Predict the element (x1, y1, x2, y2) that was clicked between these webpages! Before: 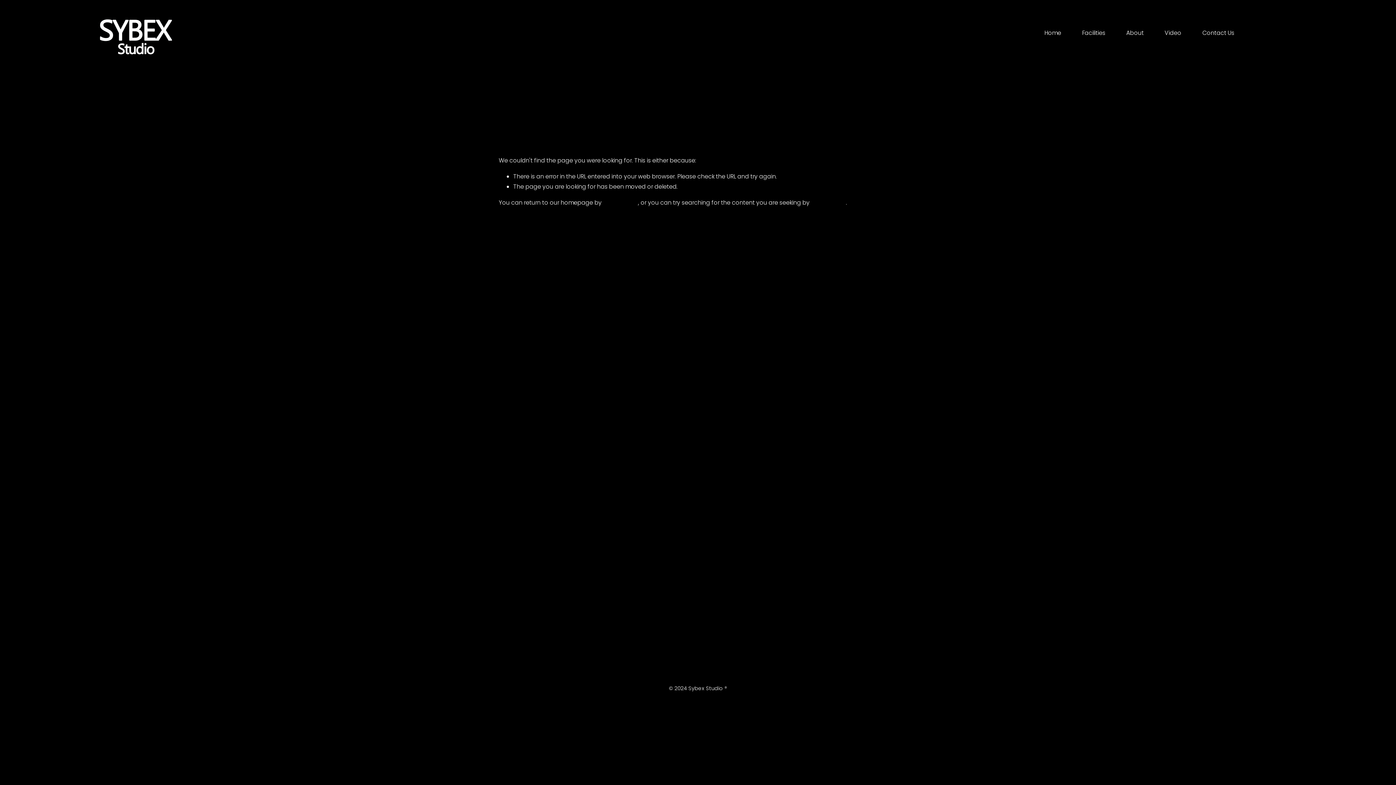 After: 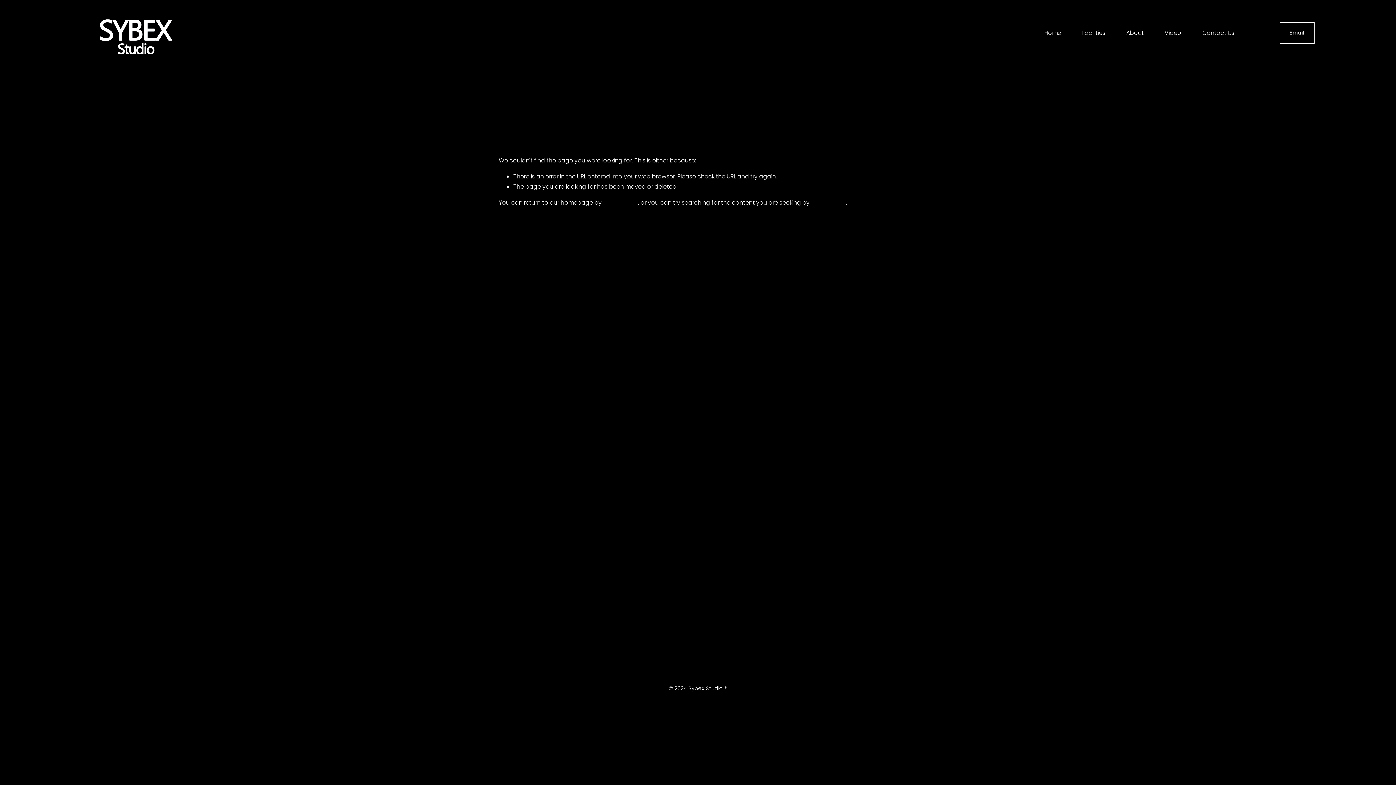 Action: label: Email bbox: (1282, 24, 1312, 41)